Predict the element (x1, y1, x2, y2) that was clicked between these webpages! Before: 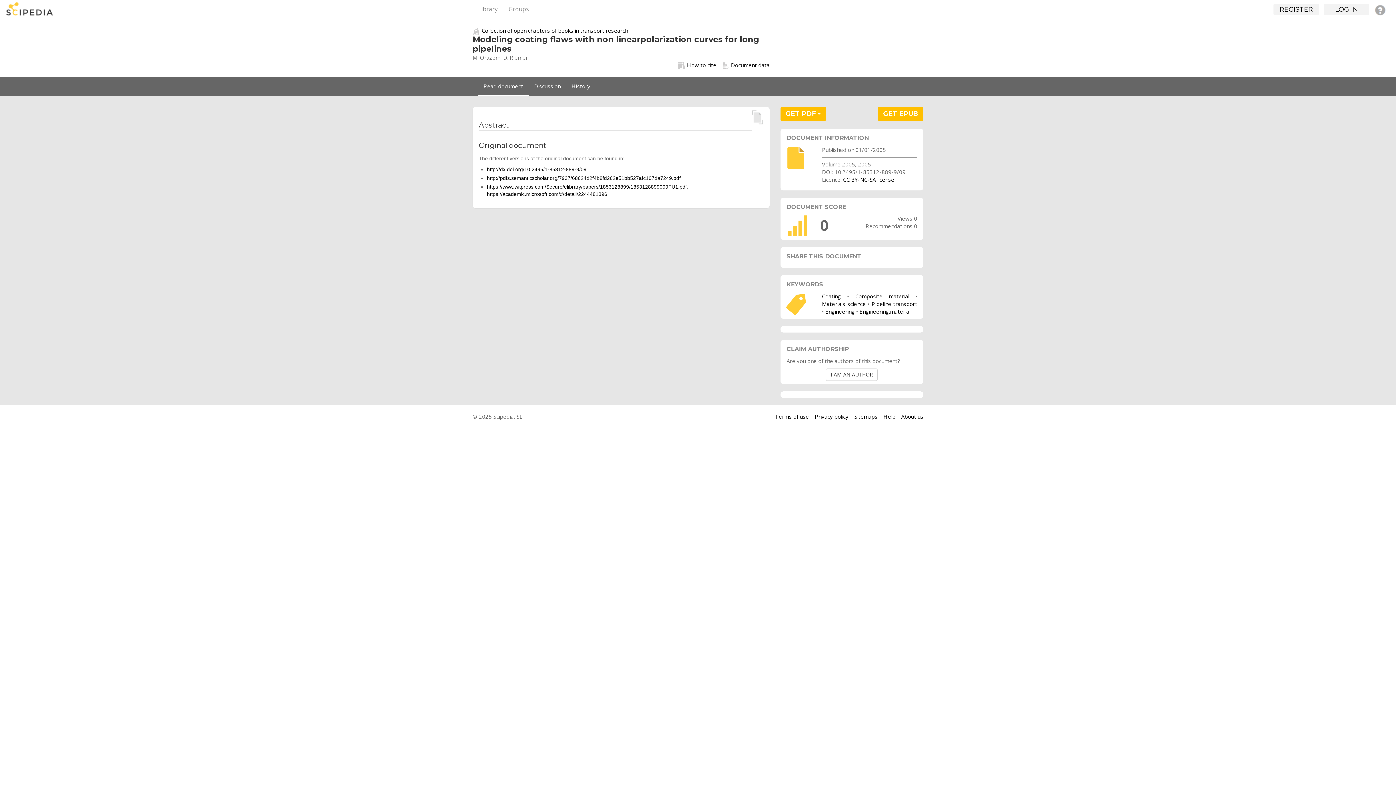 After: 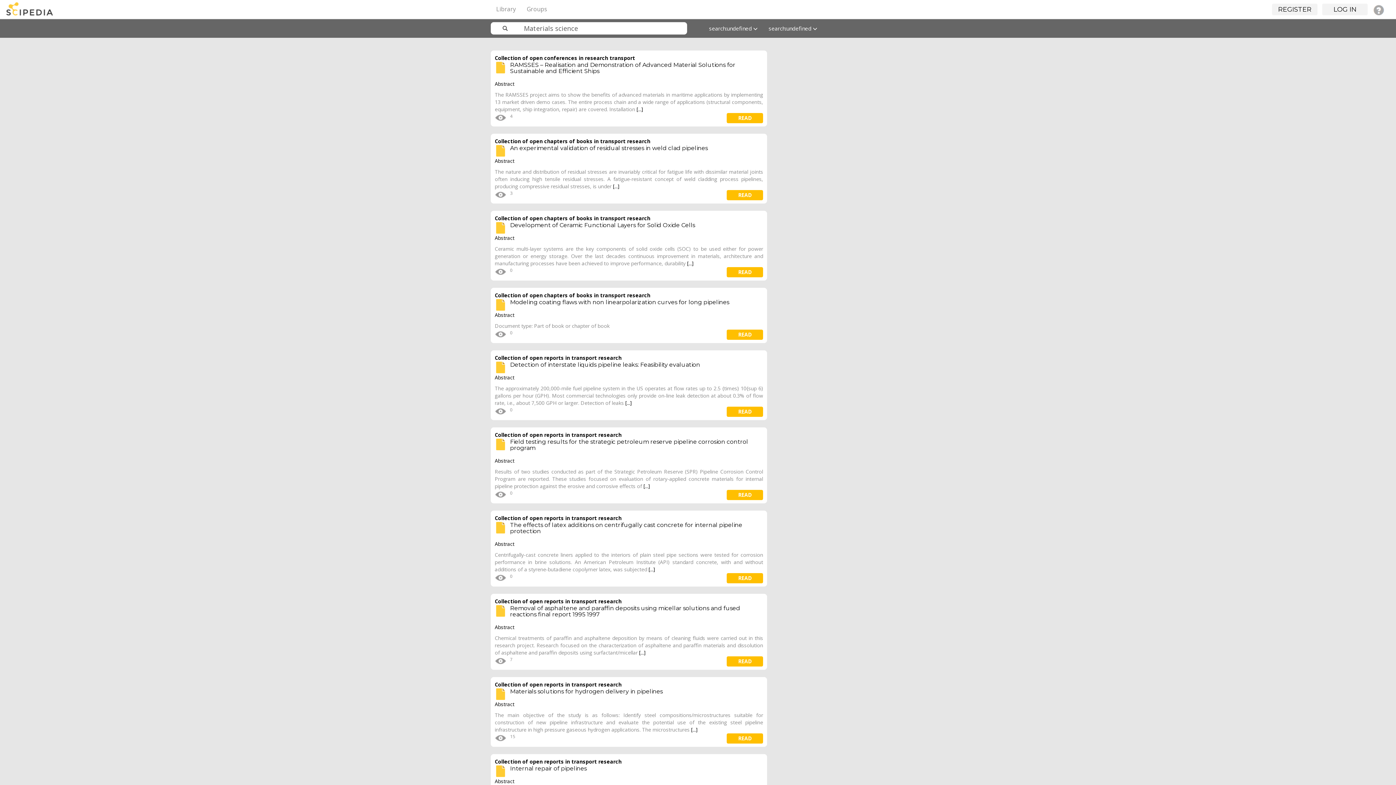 Action: label: Materials science bbox: (822, 300, 865, 307)